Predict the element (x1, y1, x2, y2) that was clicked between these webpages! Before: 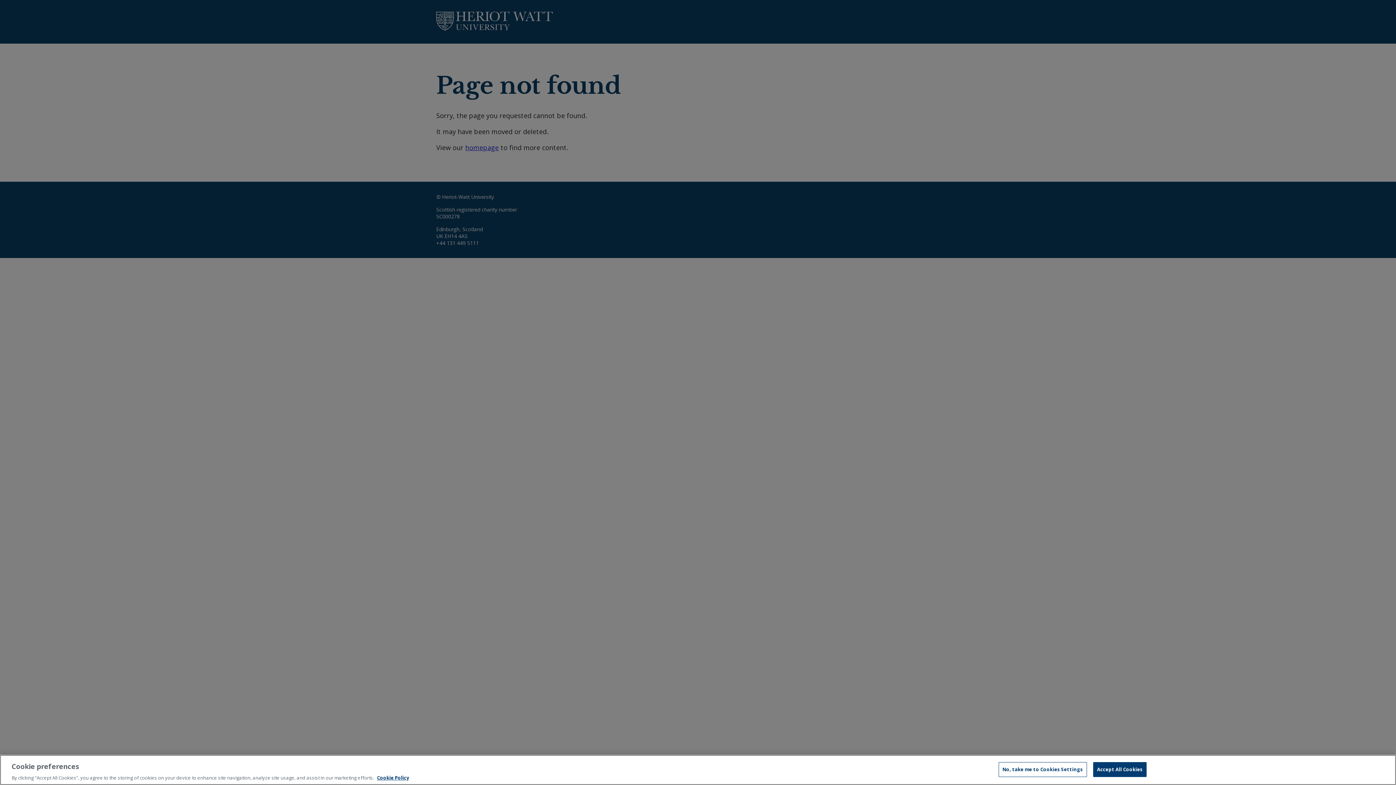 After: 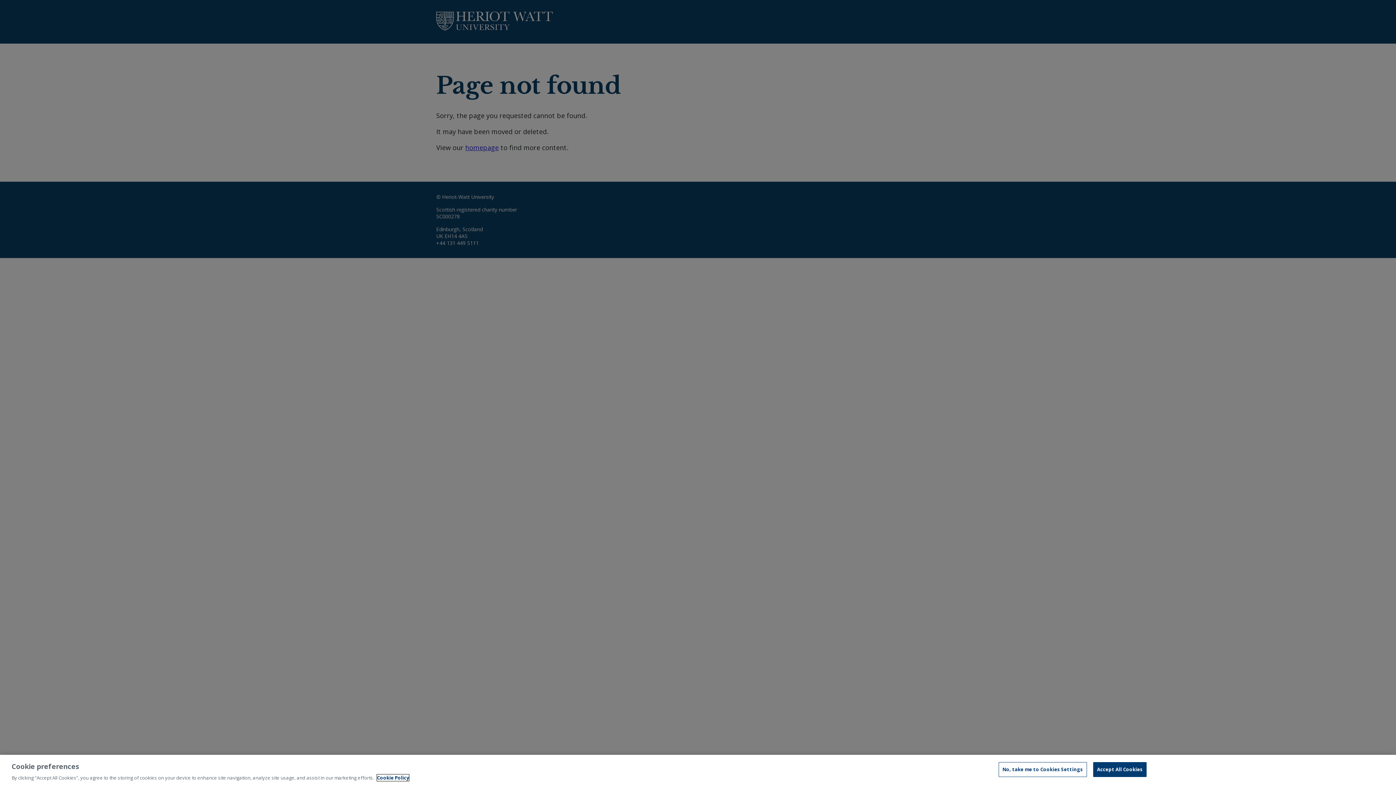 Action: bbox: (377, 774, 409, 781) label: More information about your privacy, opens in a new tab